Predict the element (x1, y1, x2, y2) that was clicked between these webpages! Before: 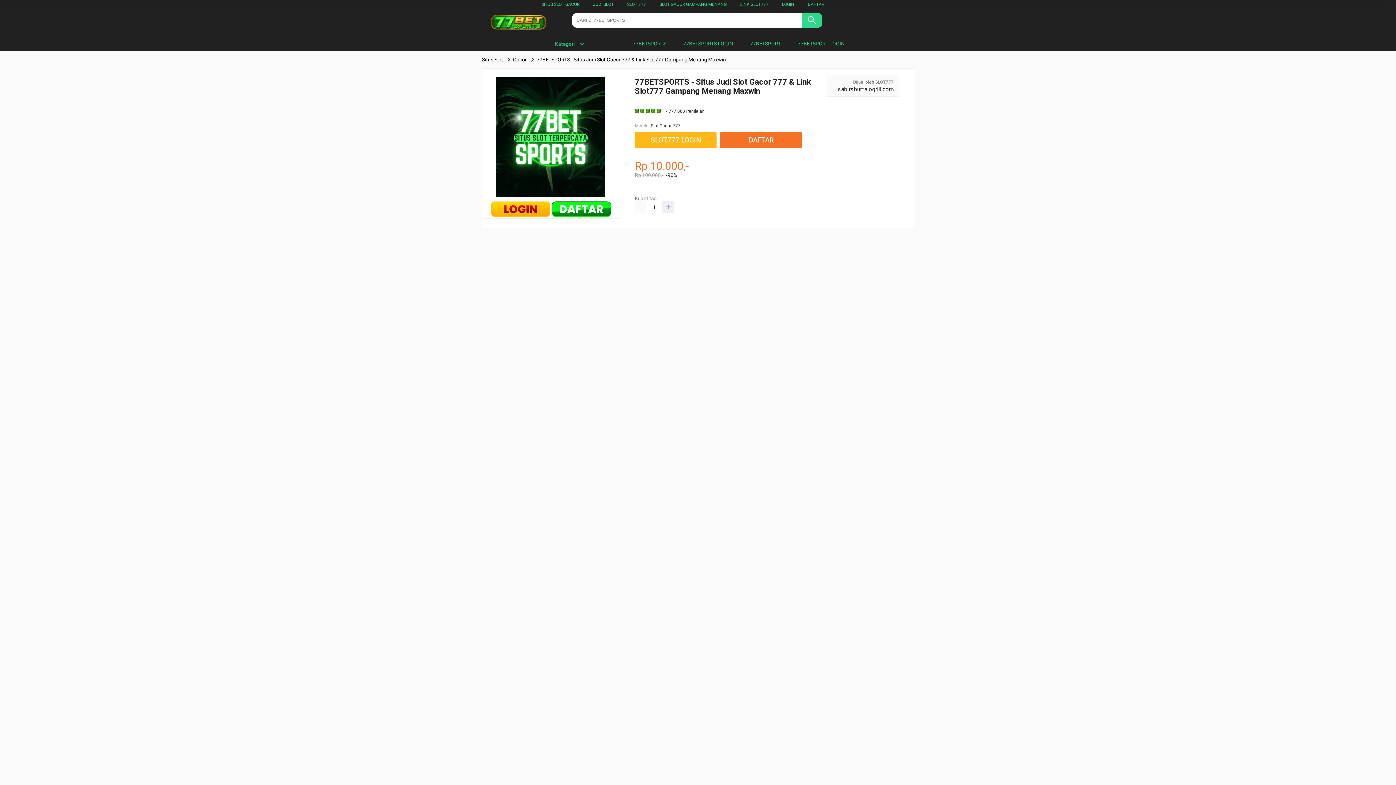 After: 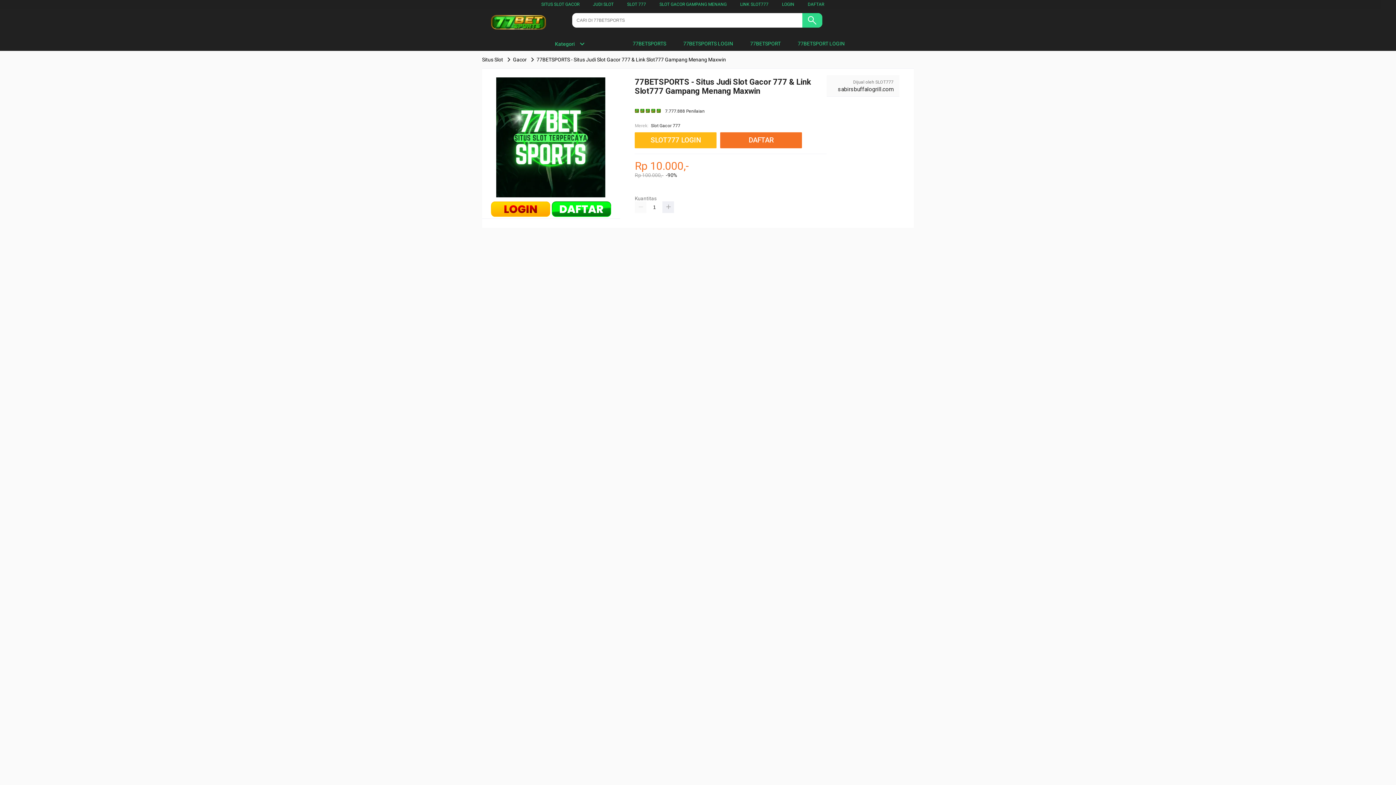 Action: bbox: (741, 36, 784, 50) label:  77BETSPORT